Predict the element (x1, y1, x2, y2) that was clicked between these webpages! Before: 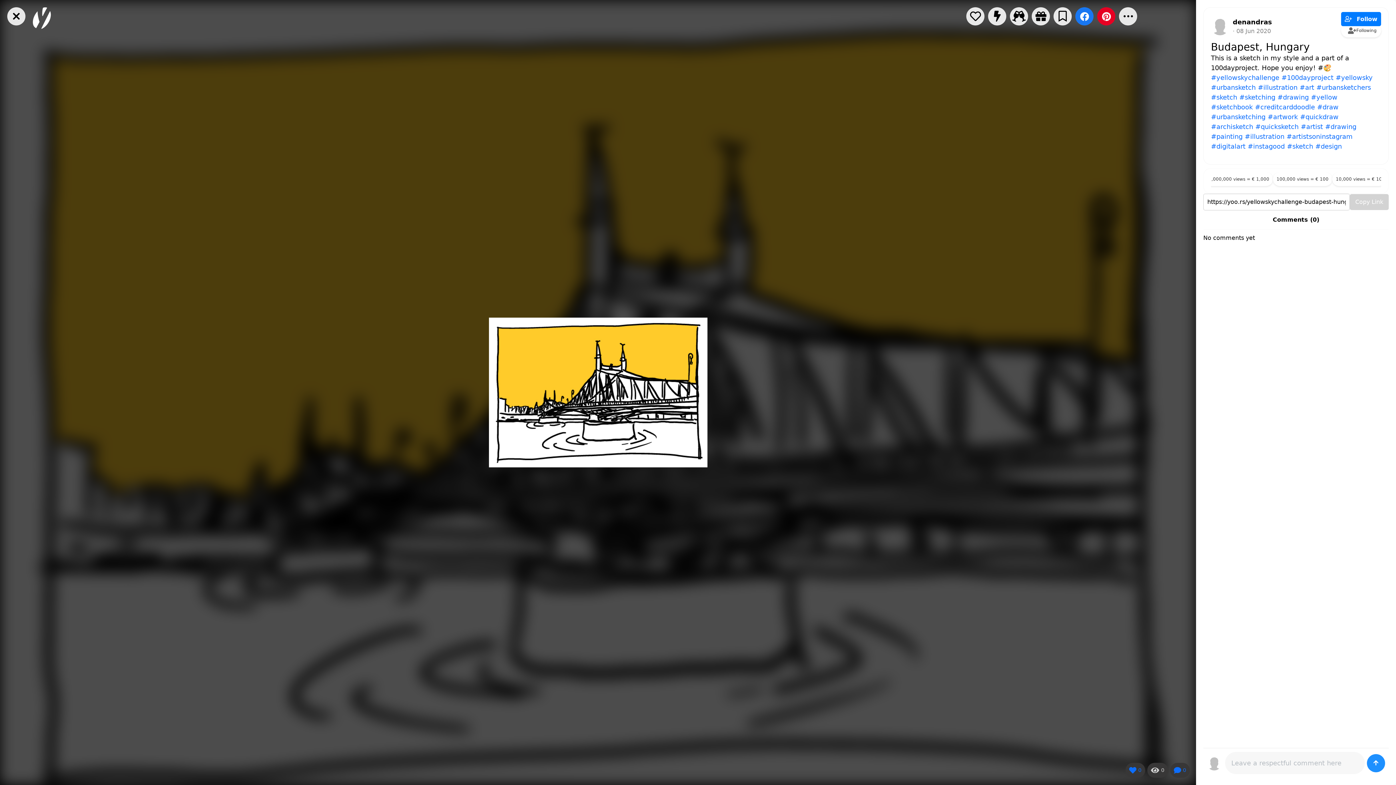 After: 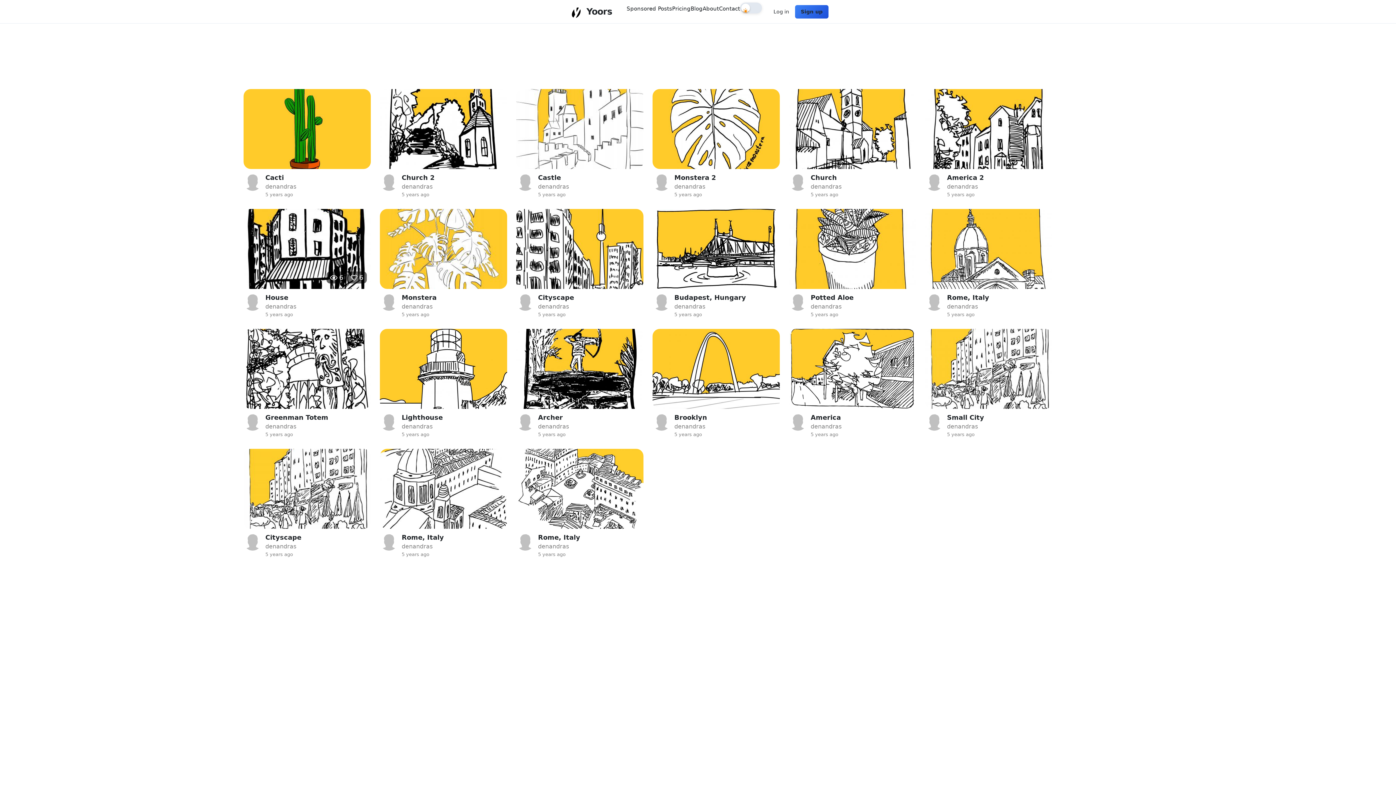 Action: bbox: (1281, 73, 1333, 81) label: #100dayproject